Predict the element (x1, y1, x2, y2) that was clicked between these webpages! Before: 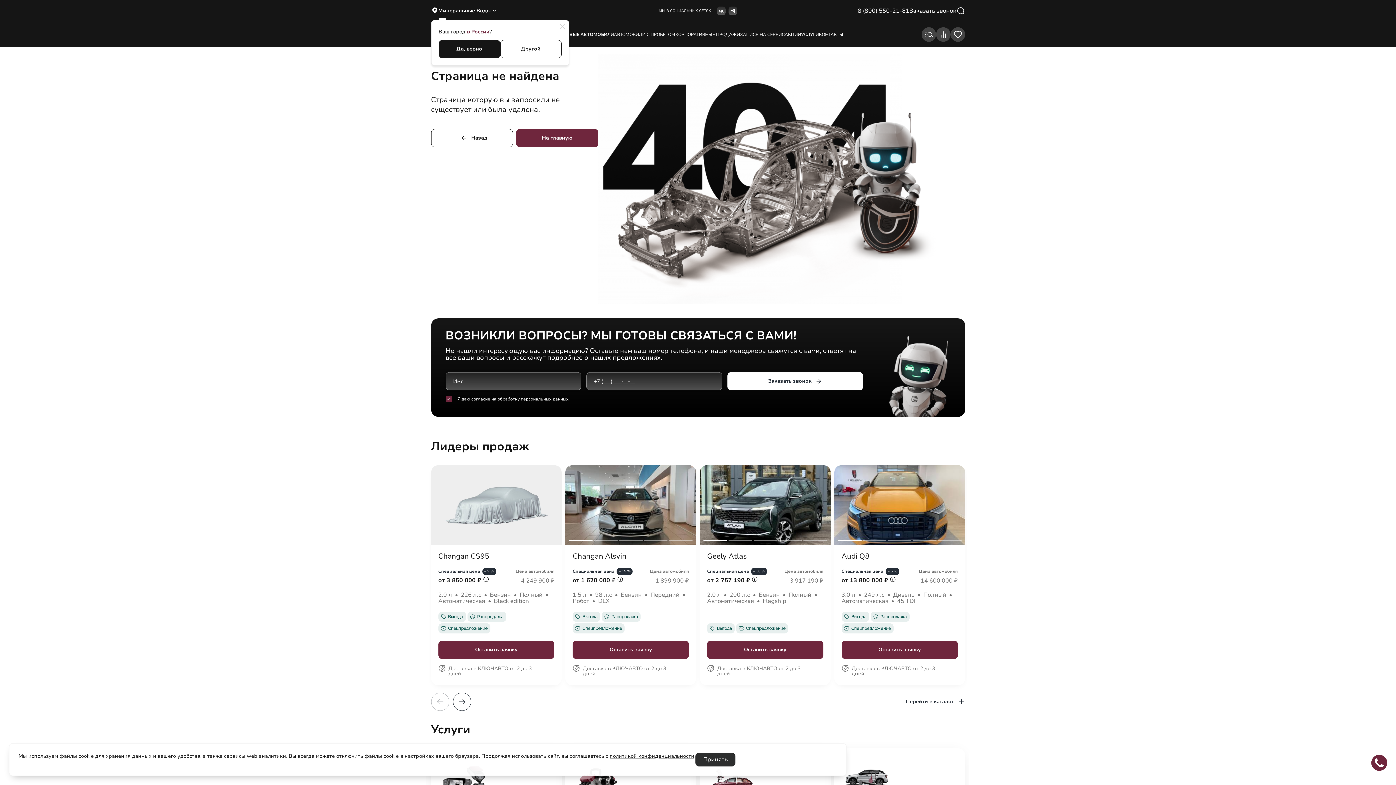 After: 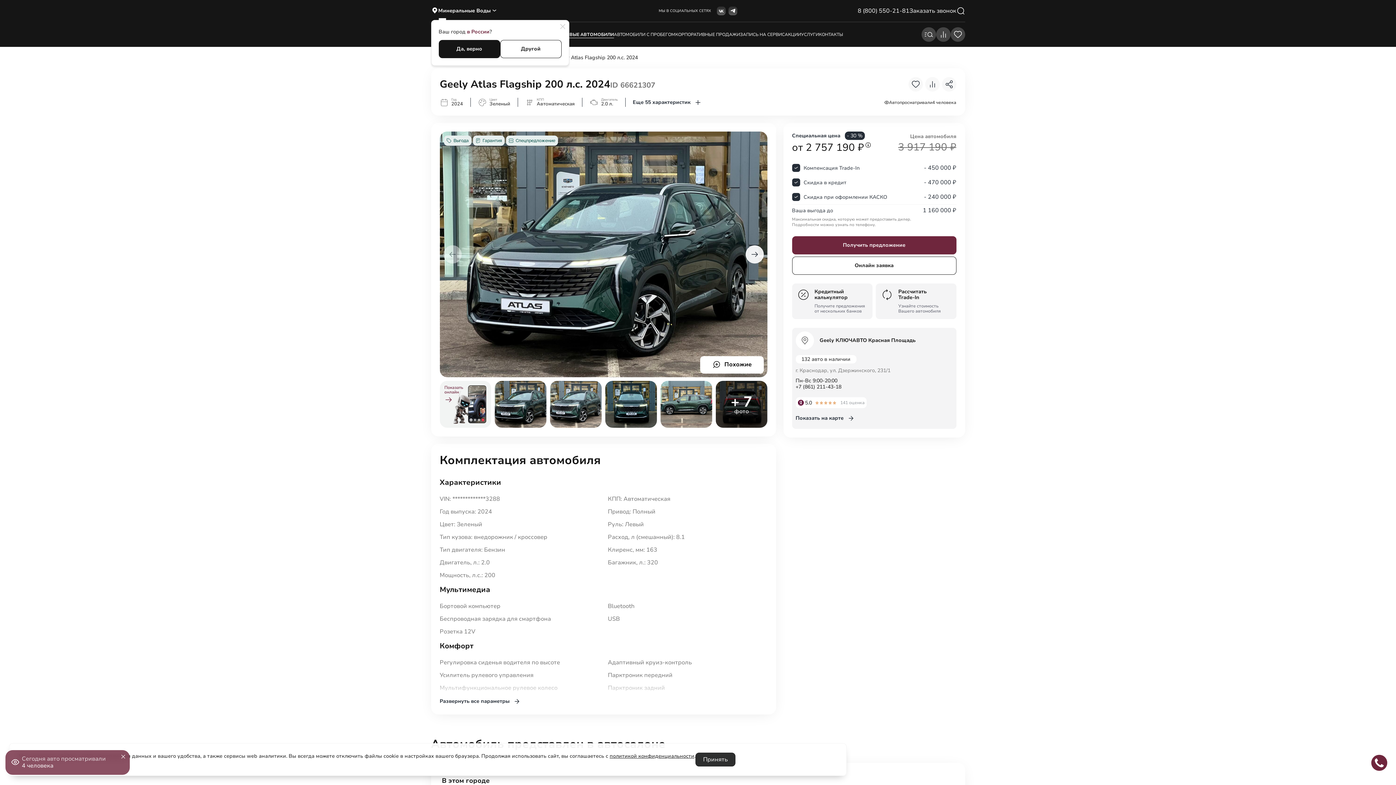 Action: label: 2.0 л  •  200 л.с  •  Бензин  •  Полный  •  Автоматическая  •  Flagship bbox: (707, 592, 823, 604)